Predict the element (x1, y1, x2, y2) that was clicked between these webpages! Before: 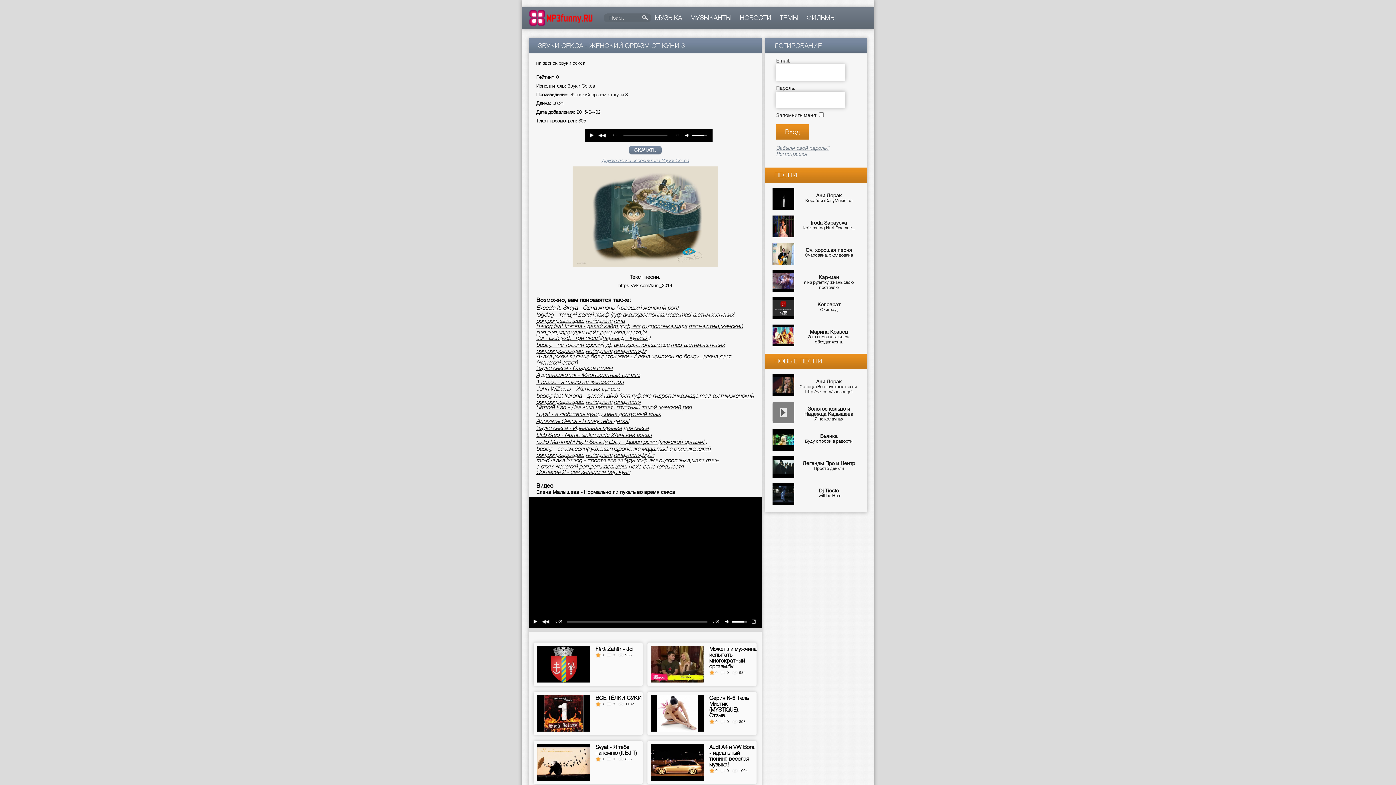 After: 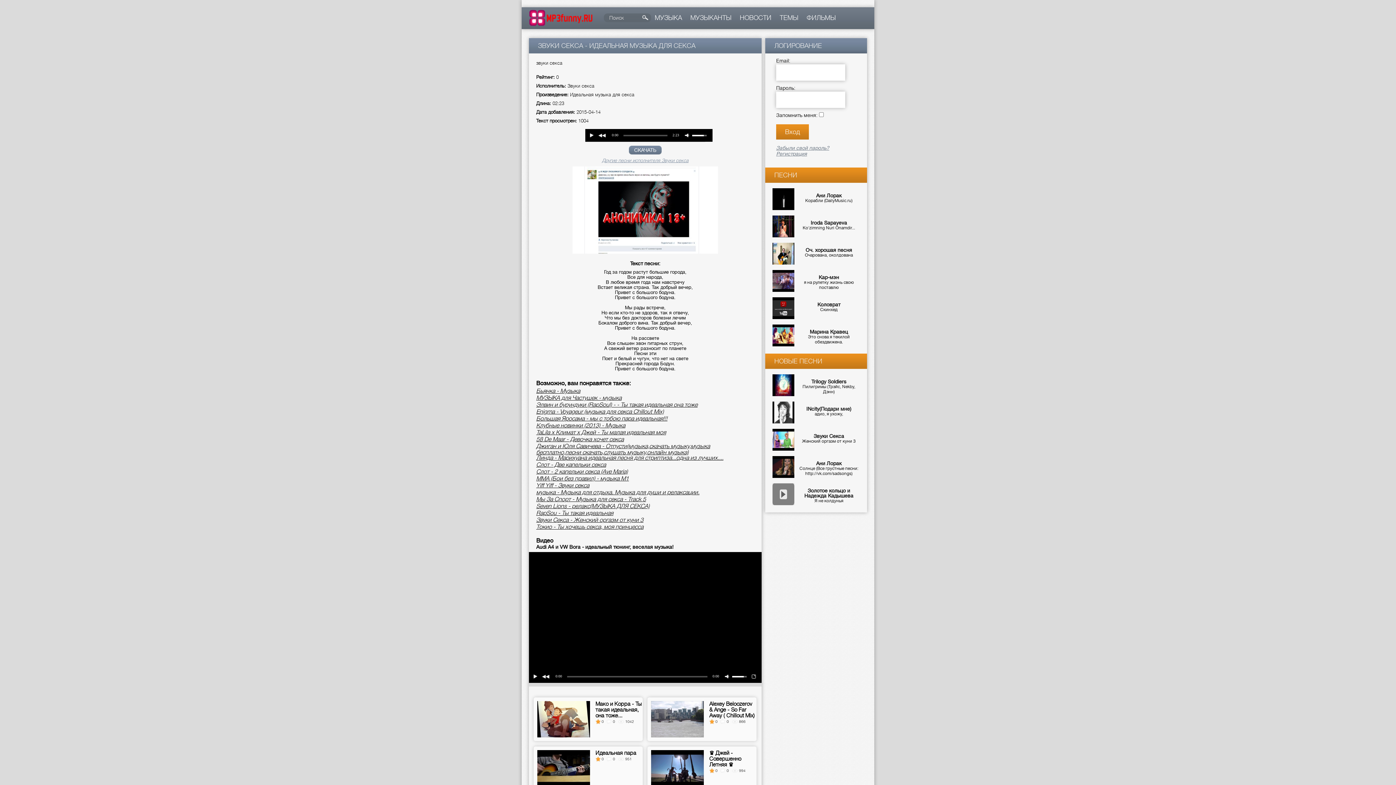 Action: label: Audi A4 и VW Bora - идеальный тюнинг, веселая музыка! bbox: (709, 744, 754, 768)